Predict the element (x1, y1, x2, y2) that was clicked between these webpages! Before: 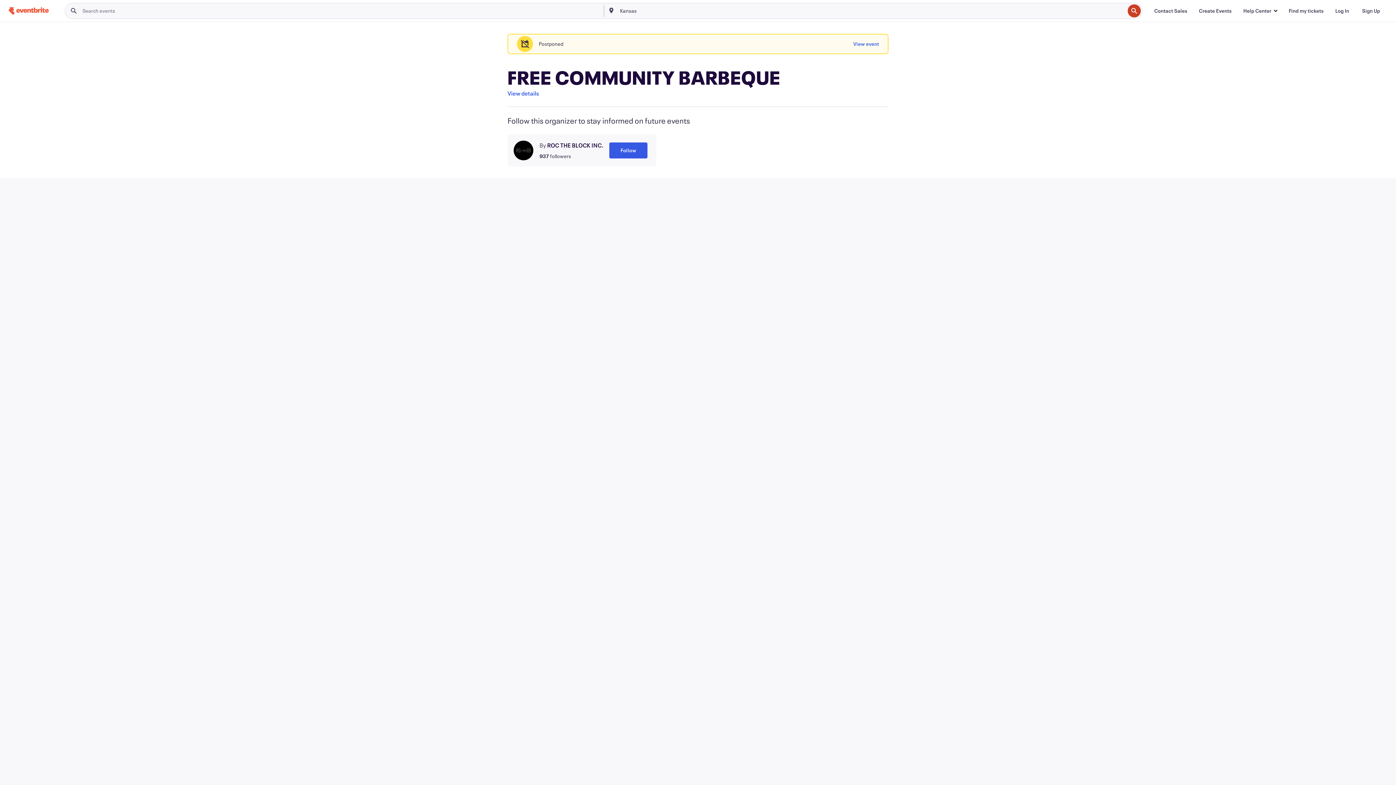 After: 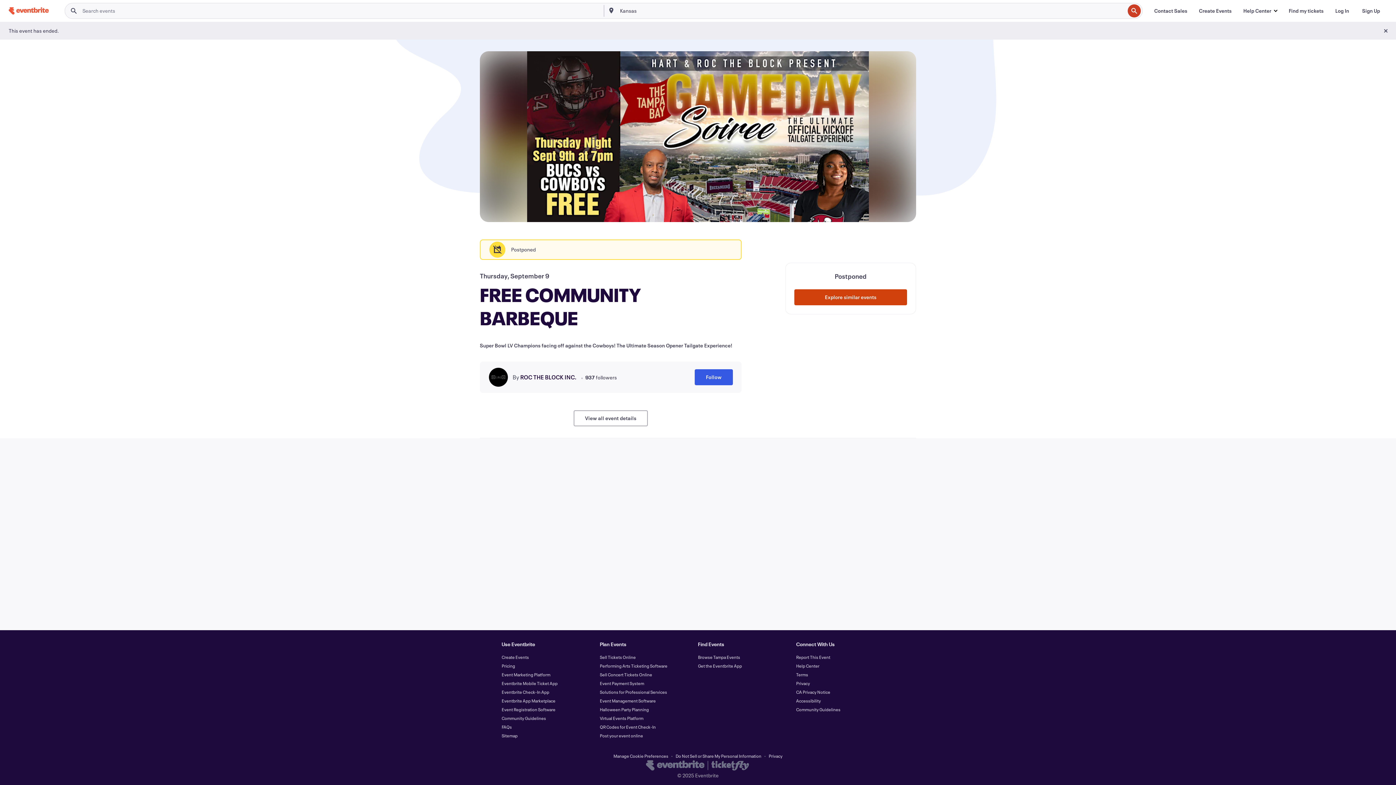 Action: bbox: (853, 36, 879, 52) label: View event